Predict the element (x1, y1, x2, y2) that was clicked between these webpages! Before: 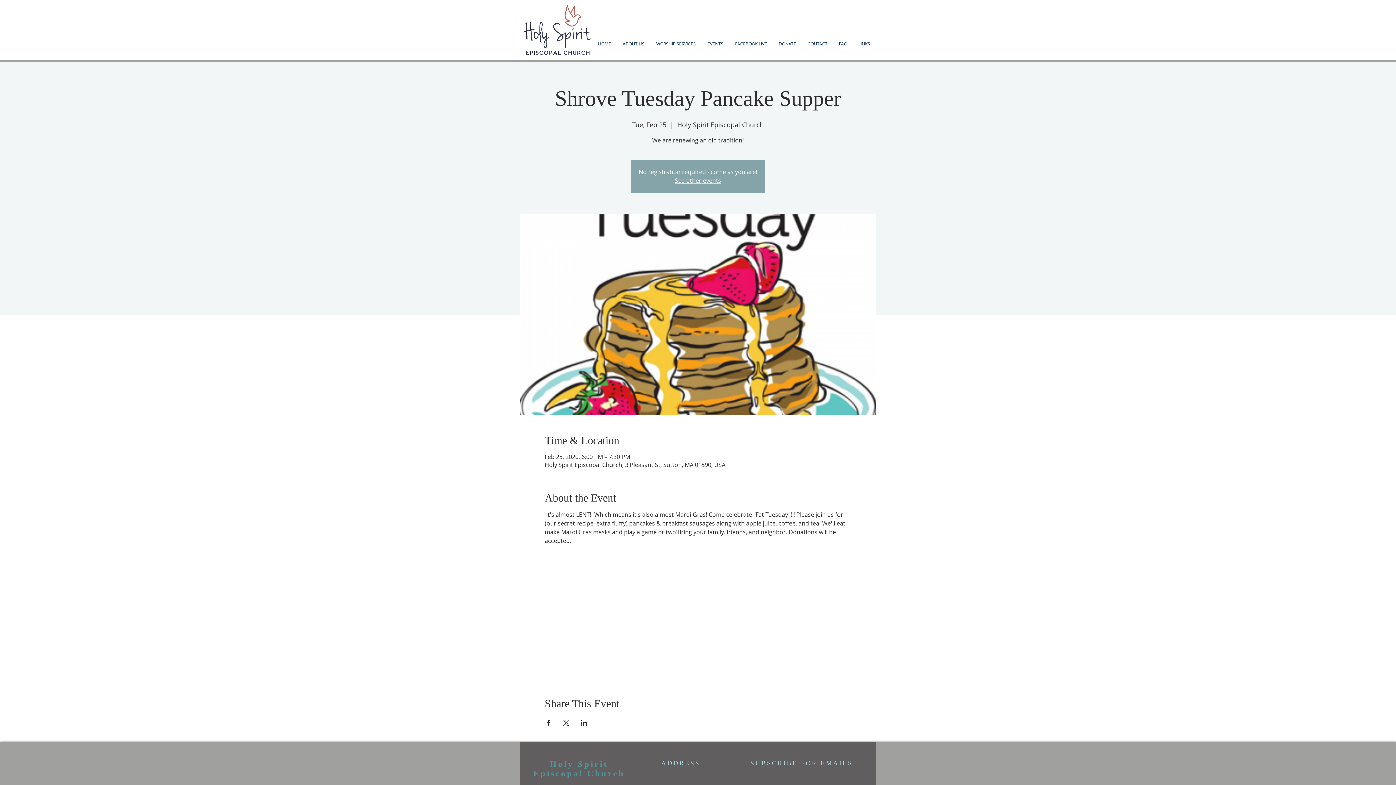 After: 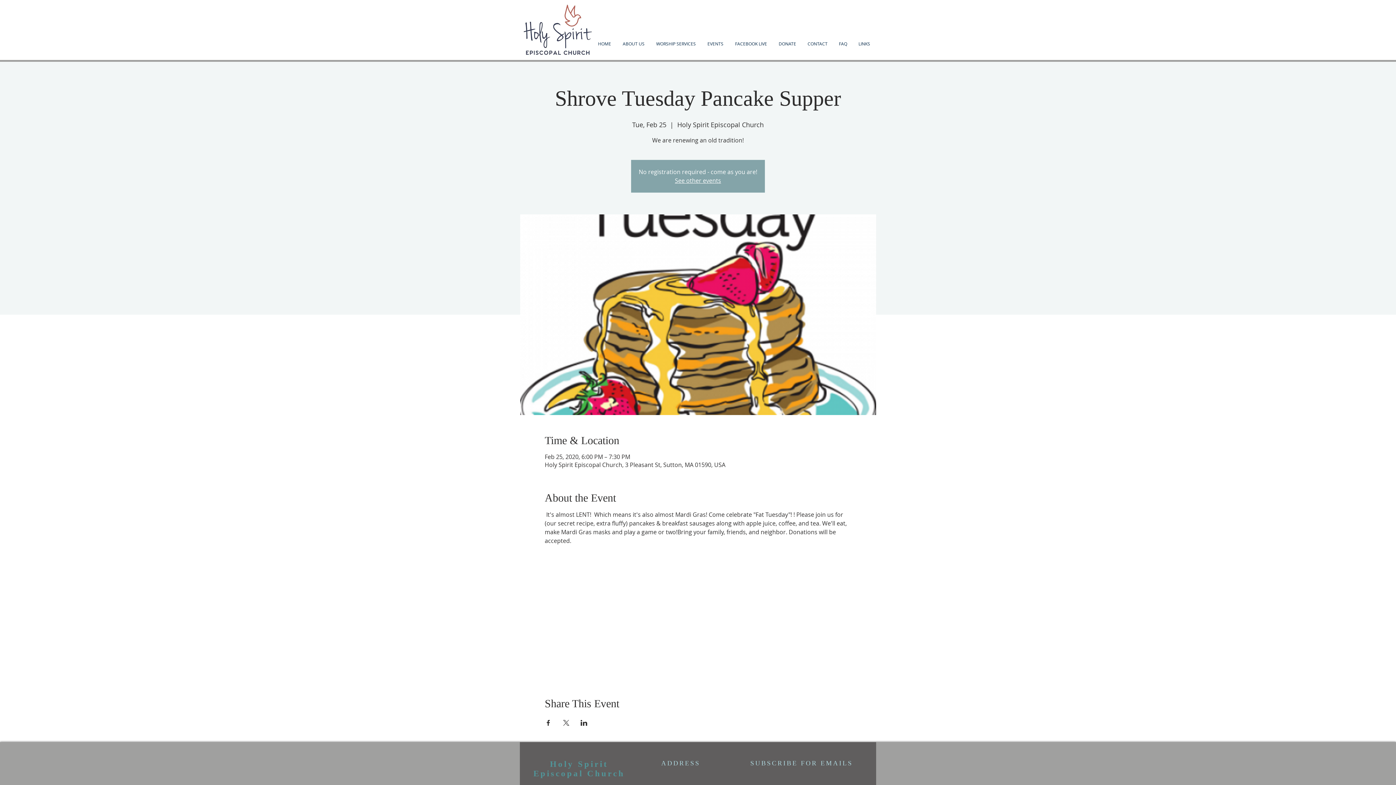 Action: label: Share event on X bbox: (562, 720, 569, 726)